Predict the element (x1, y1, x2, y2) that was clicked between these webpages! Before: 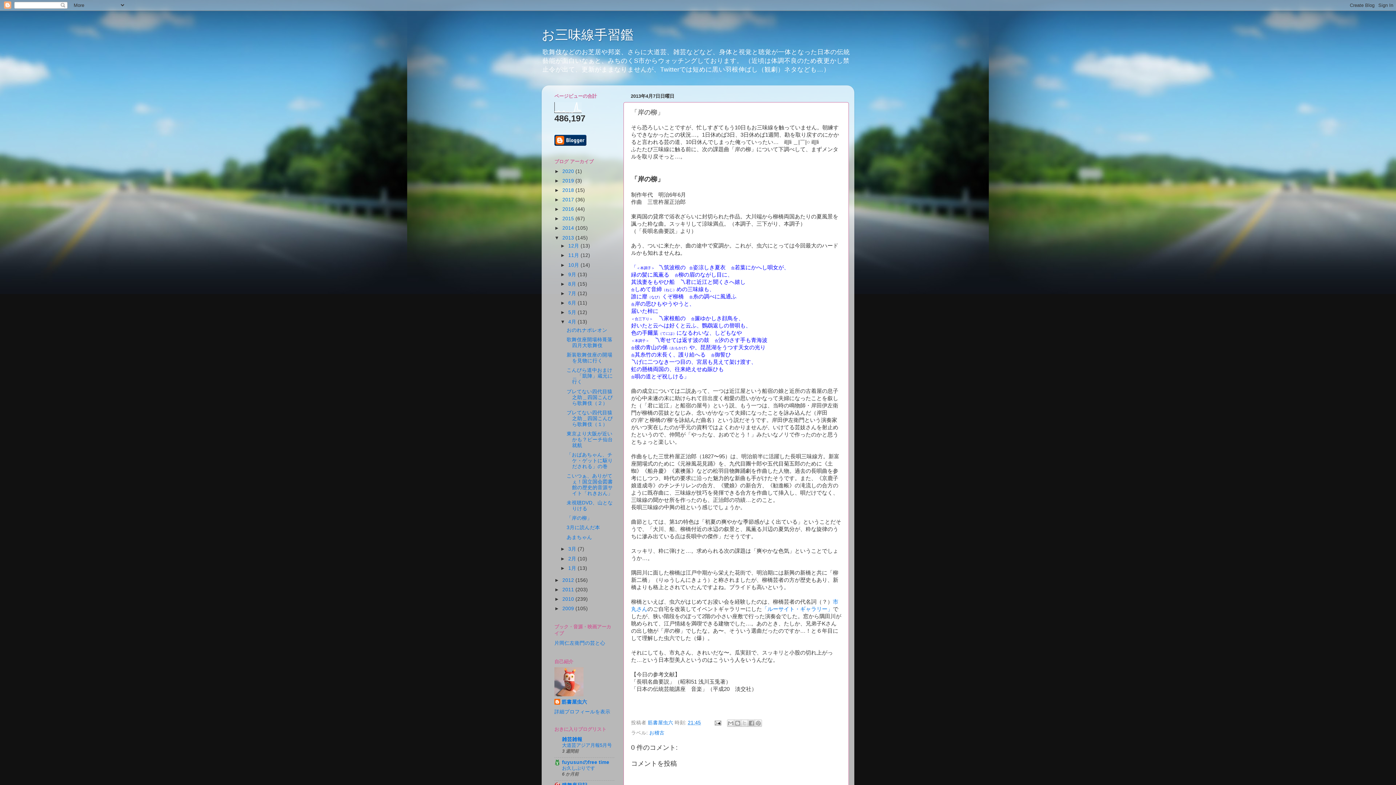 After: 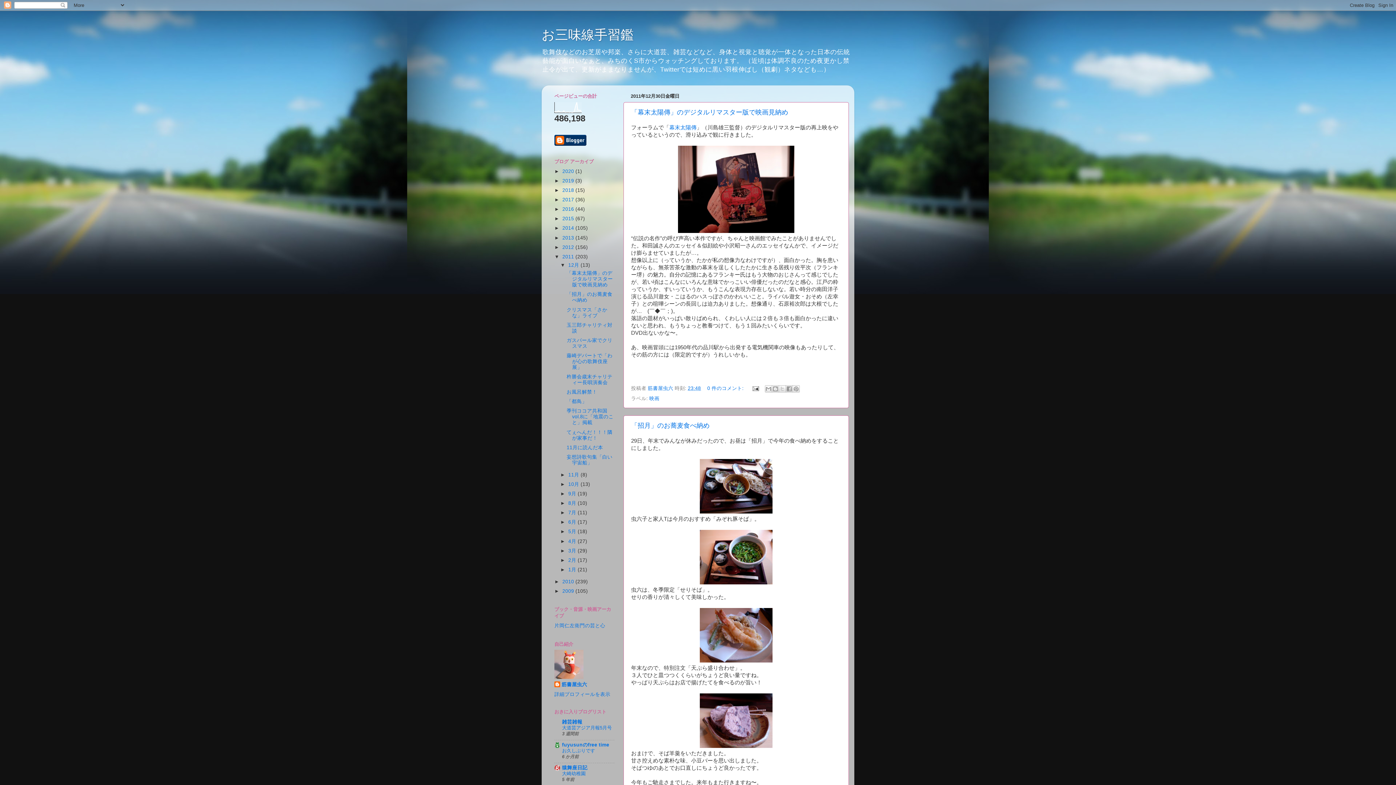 Action: label: 2011  bbox: (562, 587, 575, 592)